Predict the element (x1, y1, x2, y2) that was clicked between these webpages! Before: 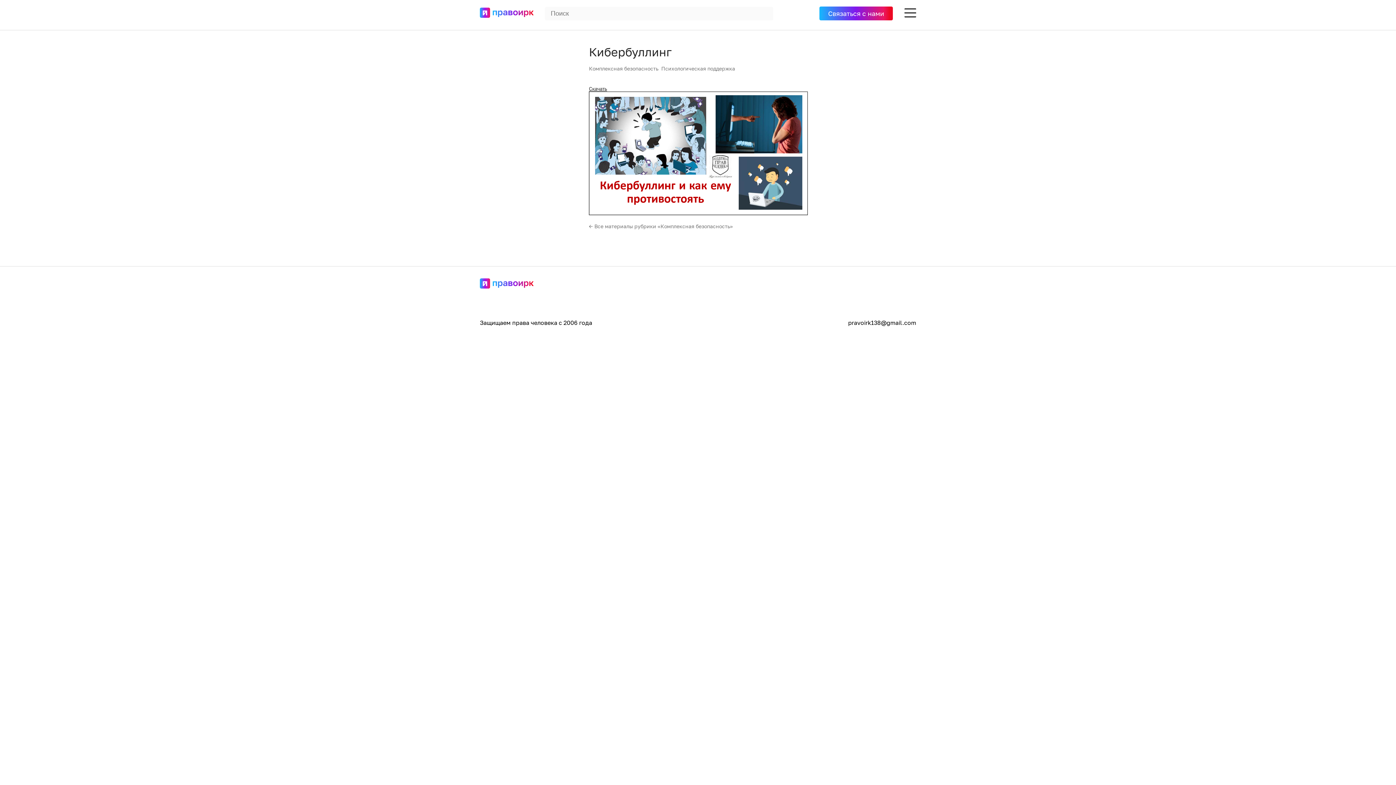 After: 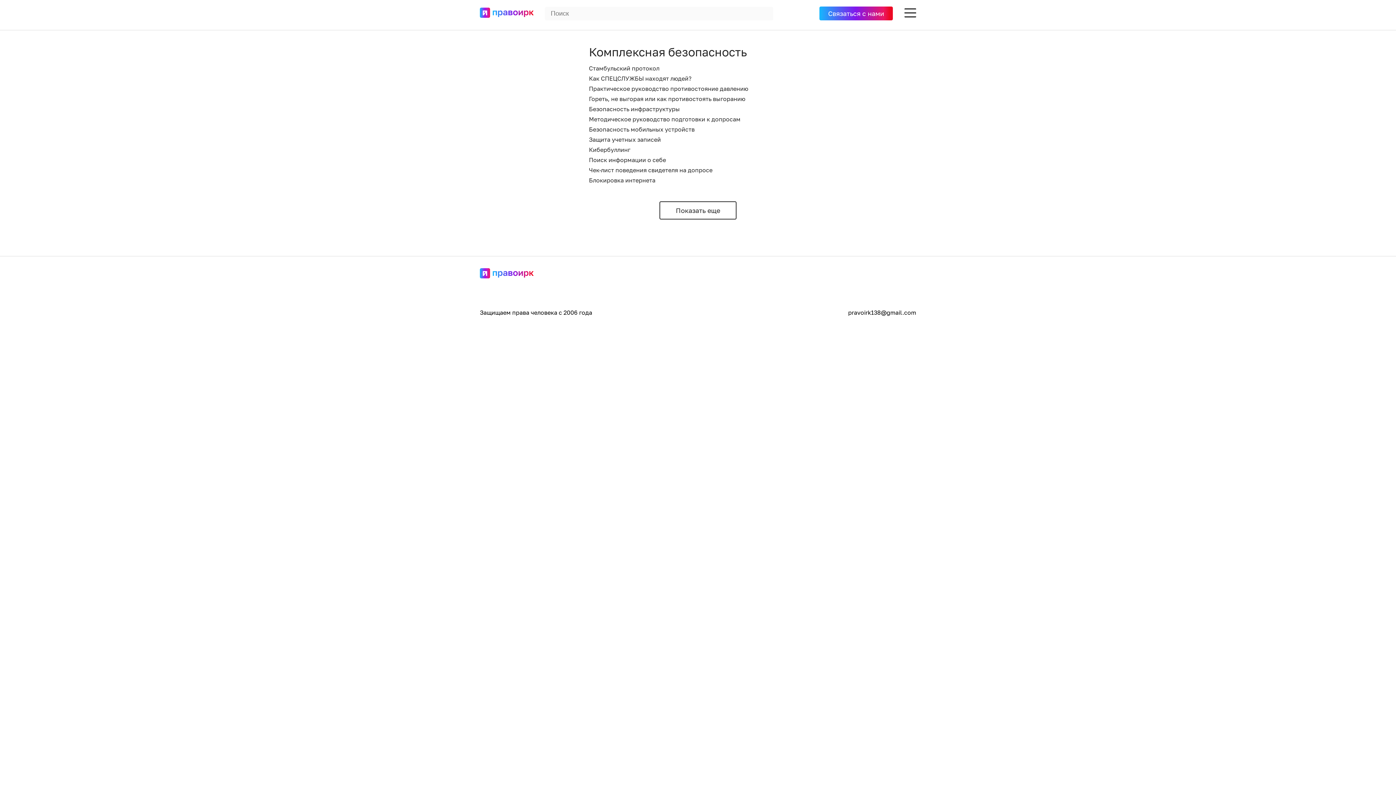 Action: bbox: (589, 223, 733, 229) label: ← Все материалы рубрики «Комплексная безопасность»‎